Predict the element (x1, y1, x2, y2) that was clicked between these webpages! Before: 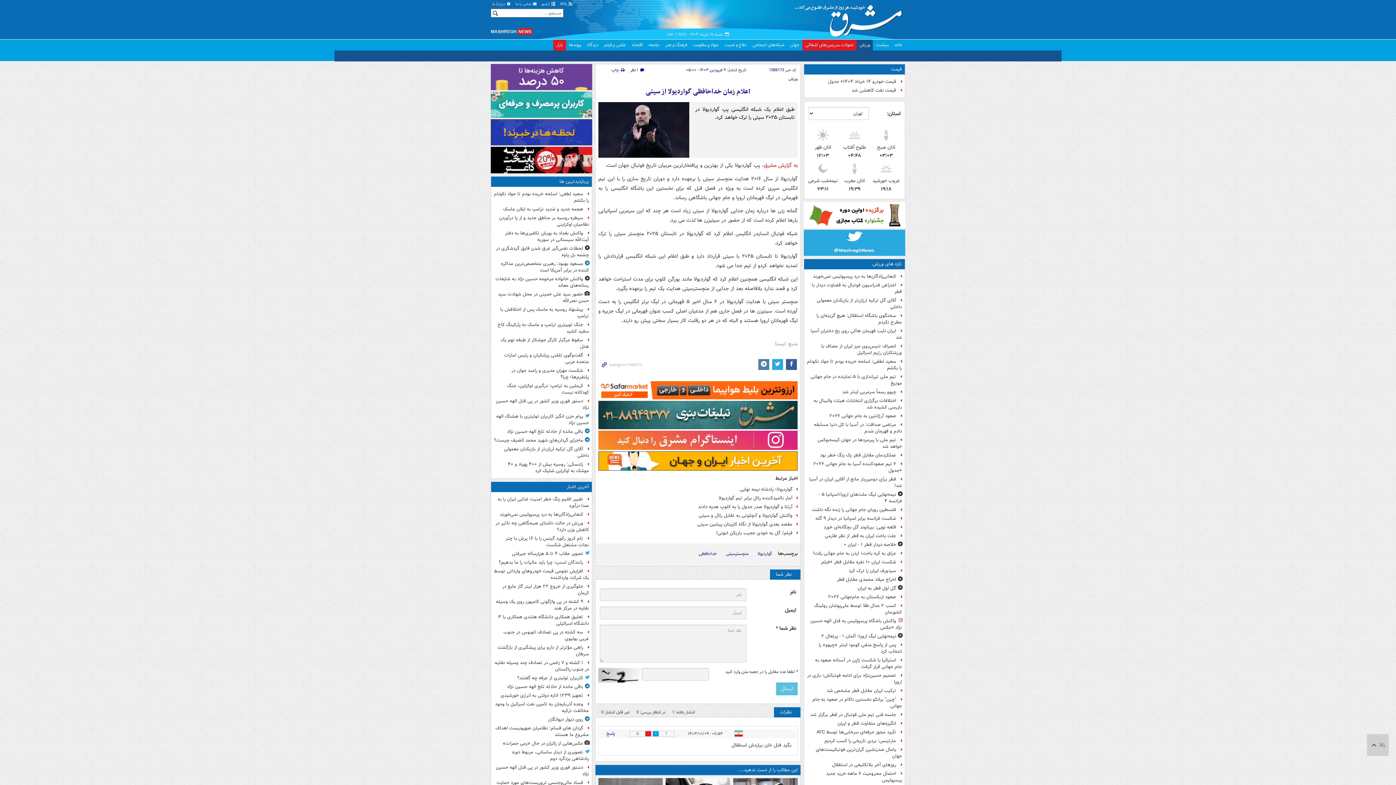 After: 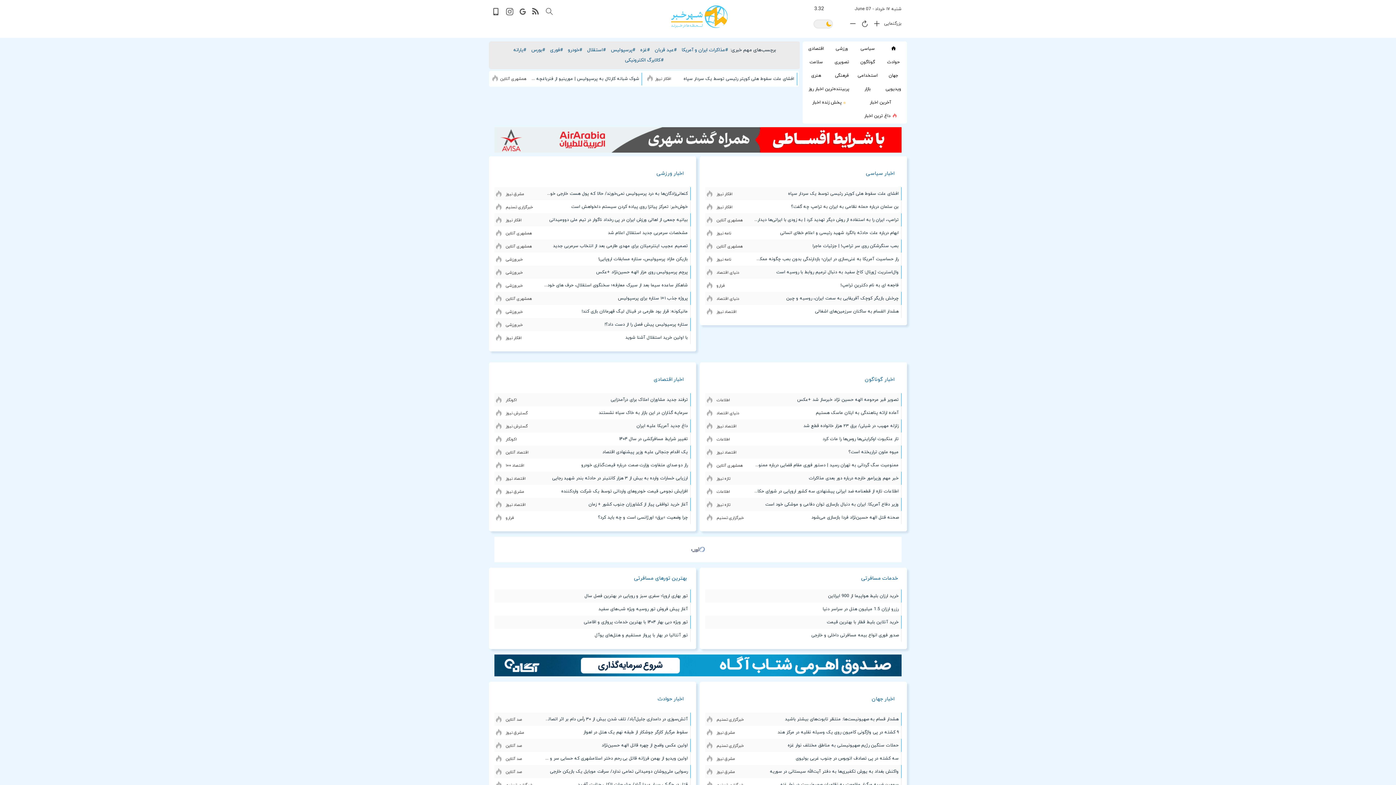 Action: bbox: (598, 457, 797, 465)